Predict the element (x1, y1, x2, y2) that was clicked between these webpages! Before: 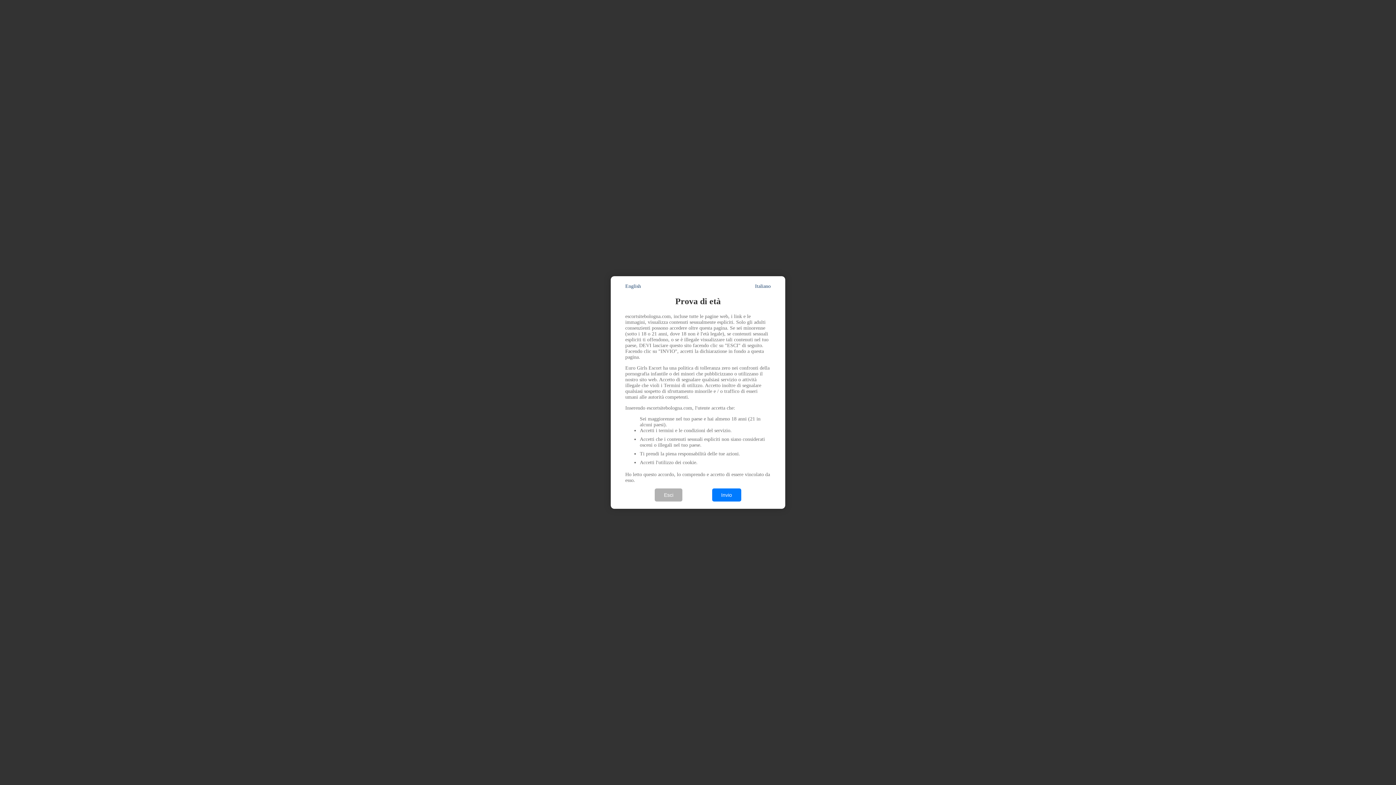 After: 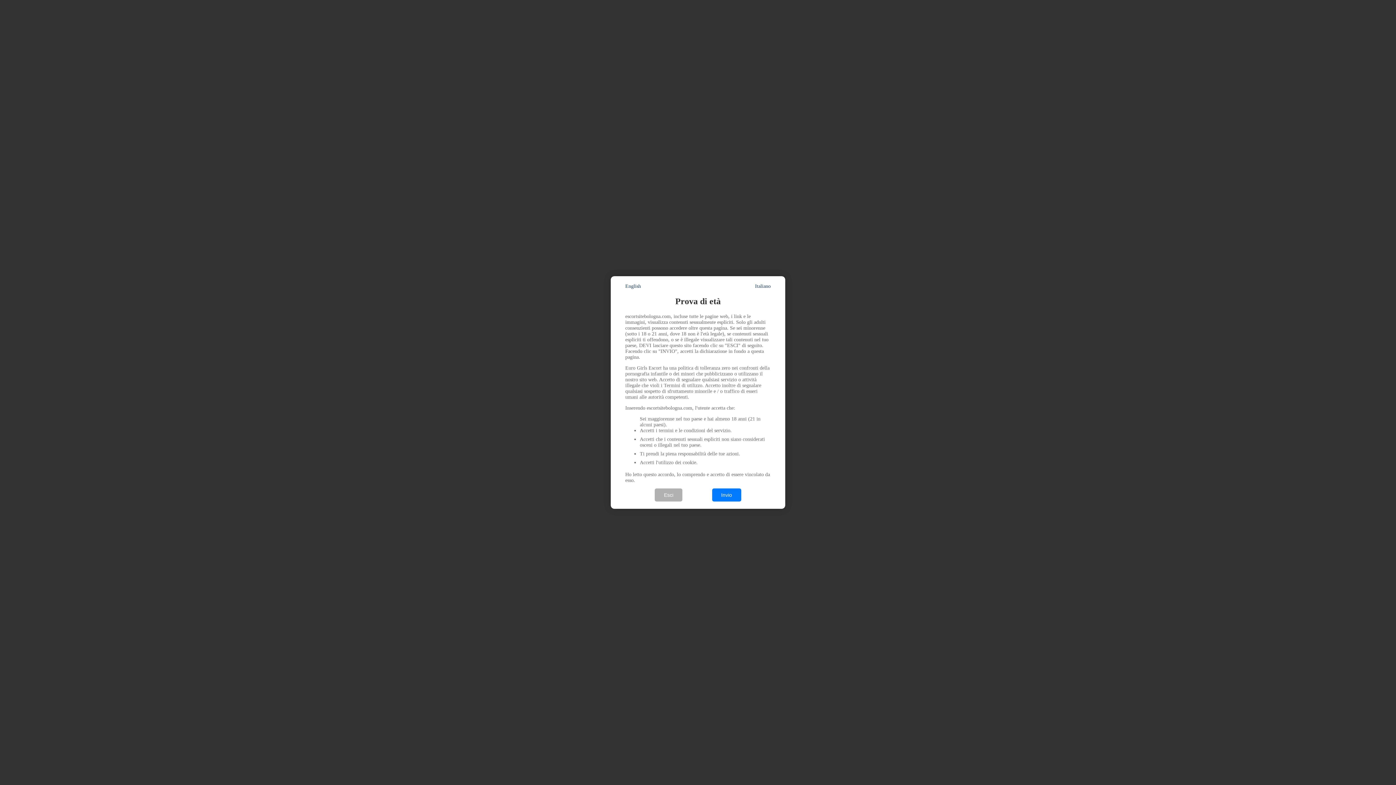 Action: label: Italiano bbox: (755, 283, 770, 289)